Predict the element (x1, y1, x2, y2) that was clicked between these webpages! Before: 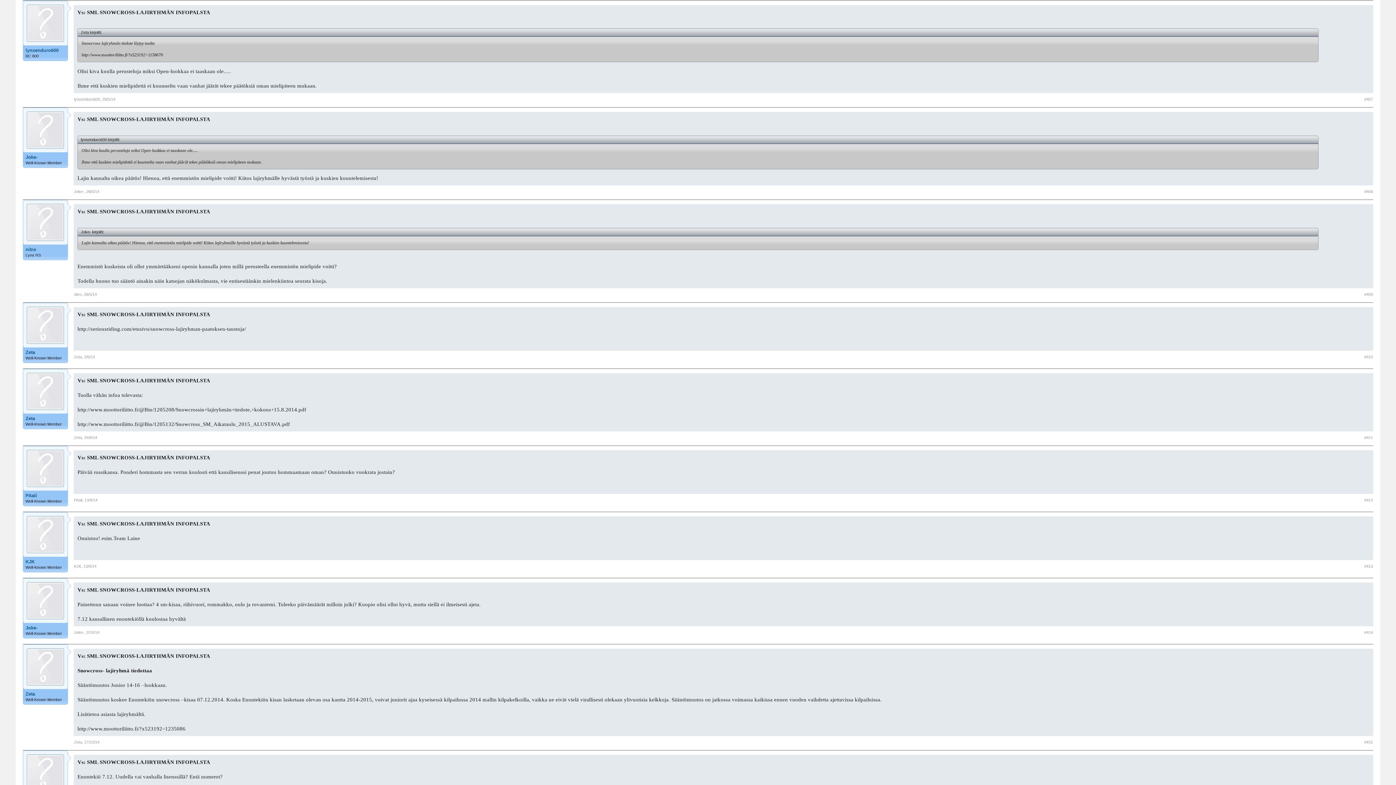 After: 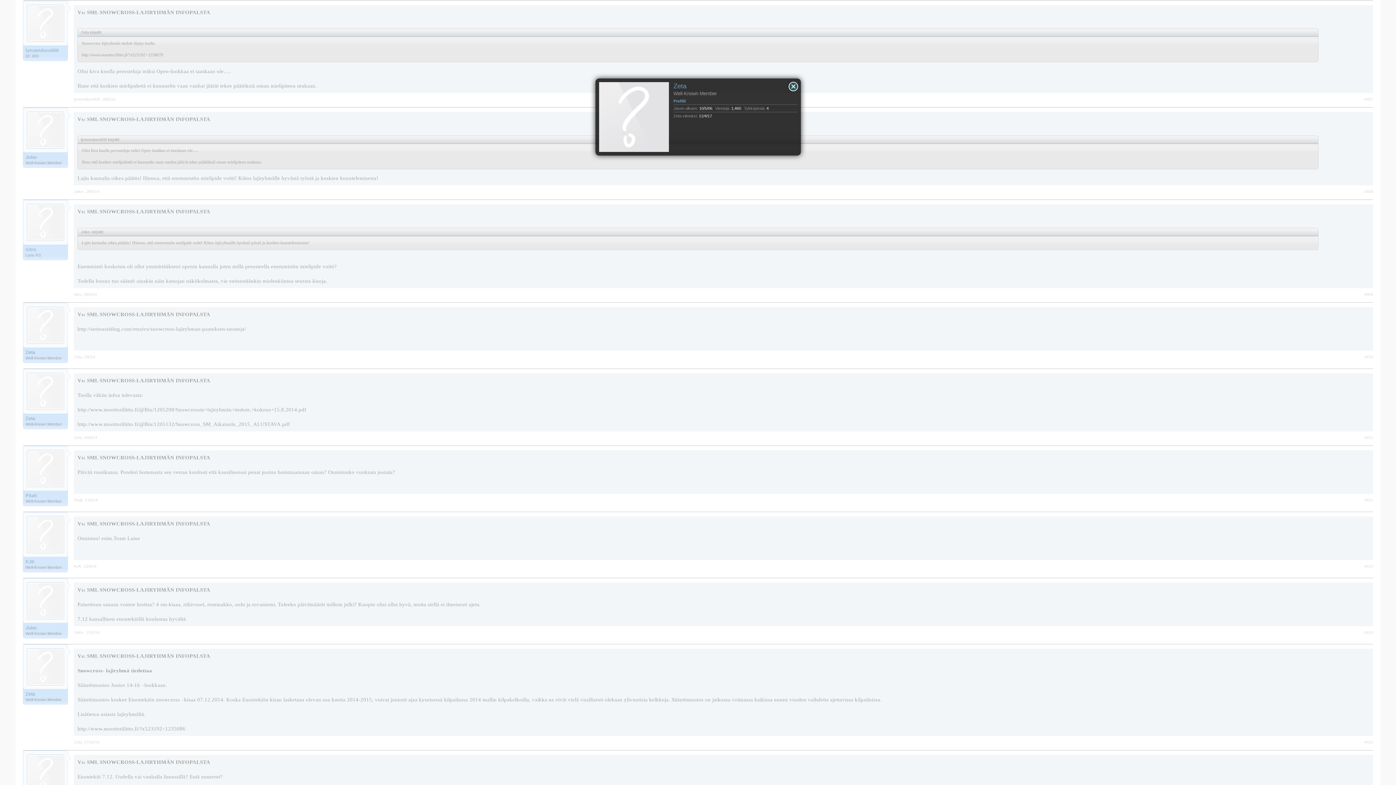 Action: bbox: (27, 648, 64, 685)